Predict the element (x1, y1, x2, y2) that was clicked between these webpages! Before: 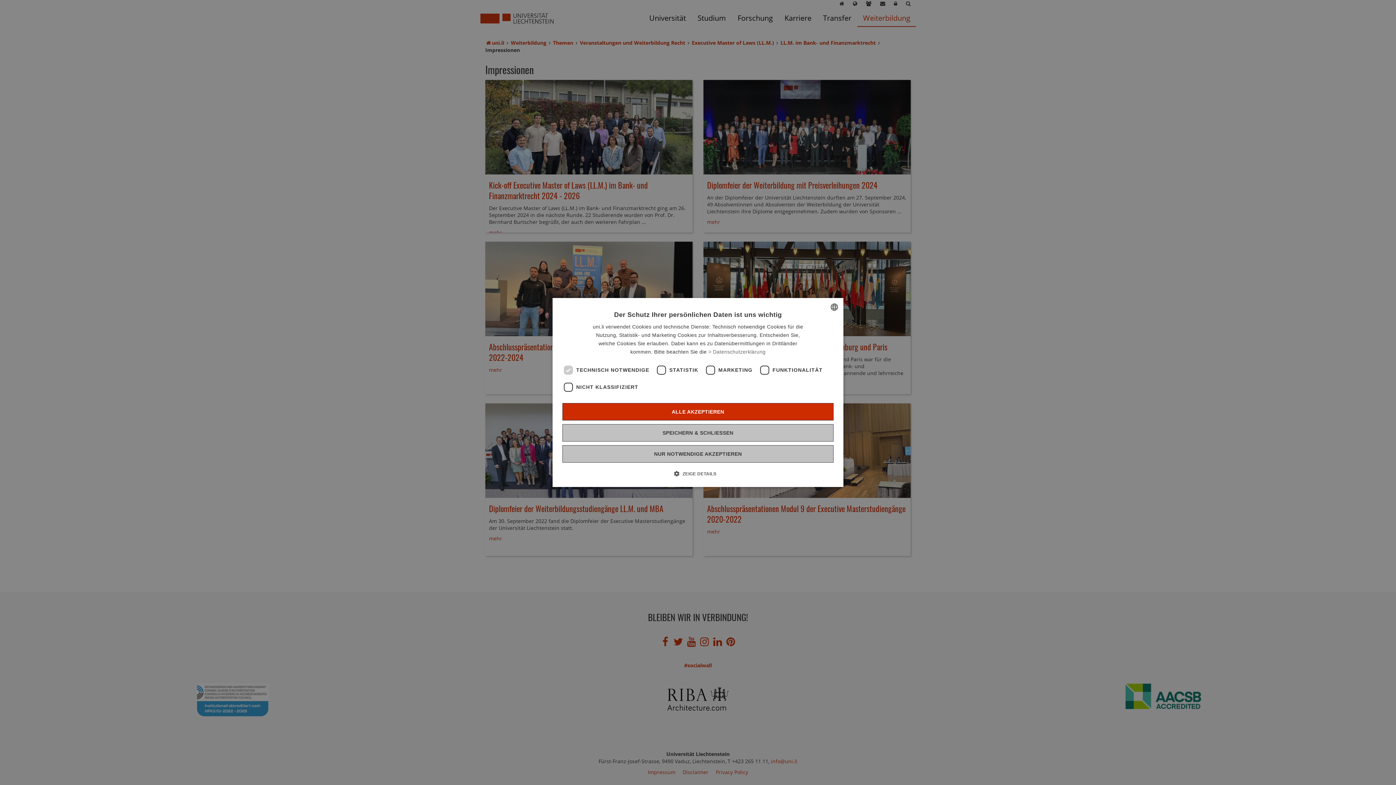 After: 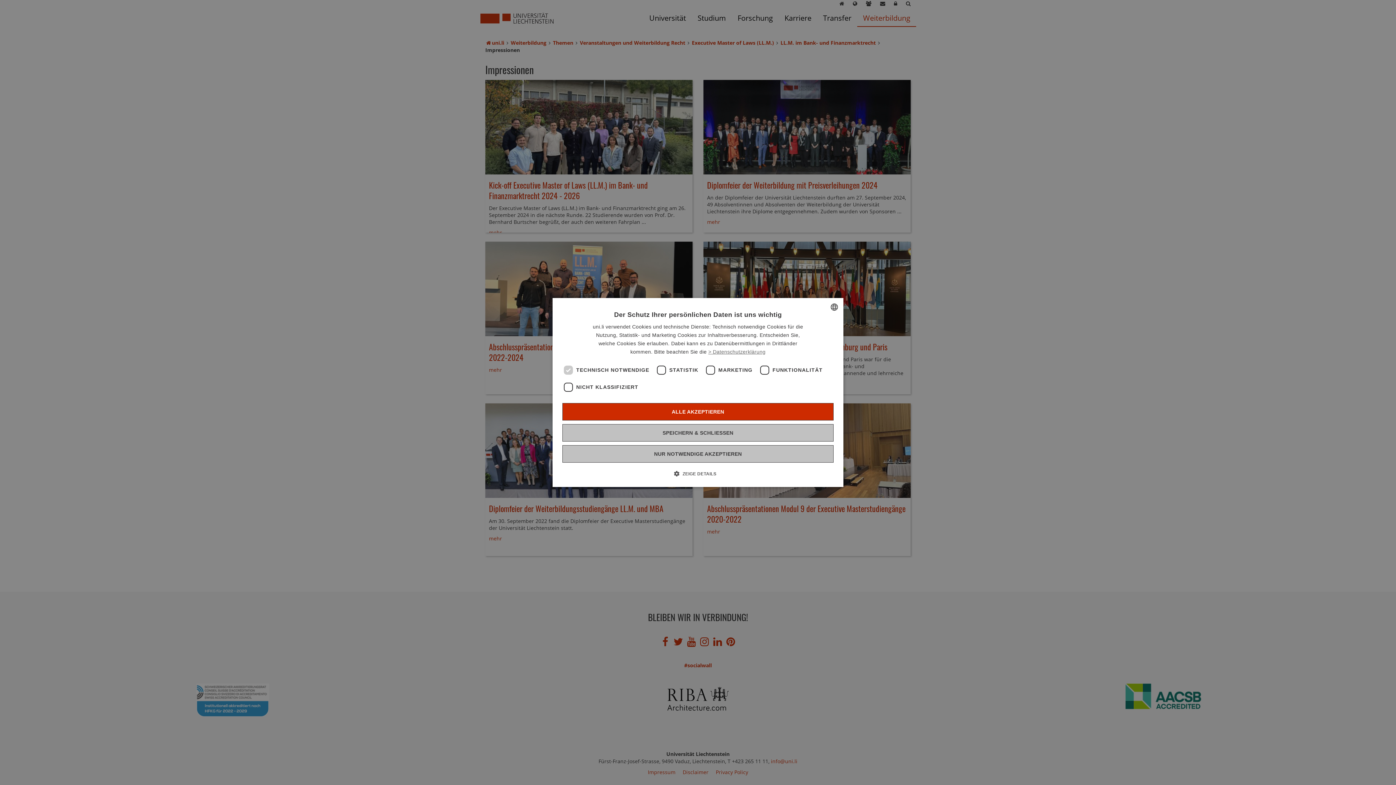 Action: bbox: (708, 349, 765, 354) label: Read more, opens a new window